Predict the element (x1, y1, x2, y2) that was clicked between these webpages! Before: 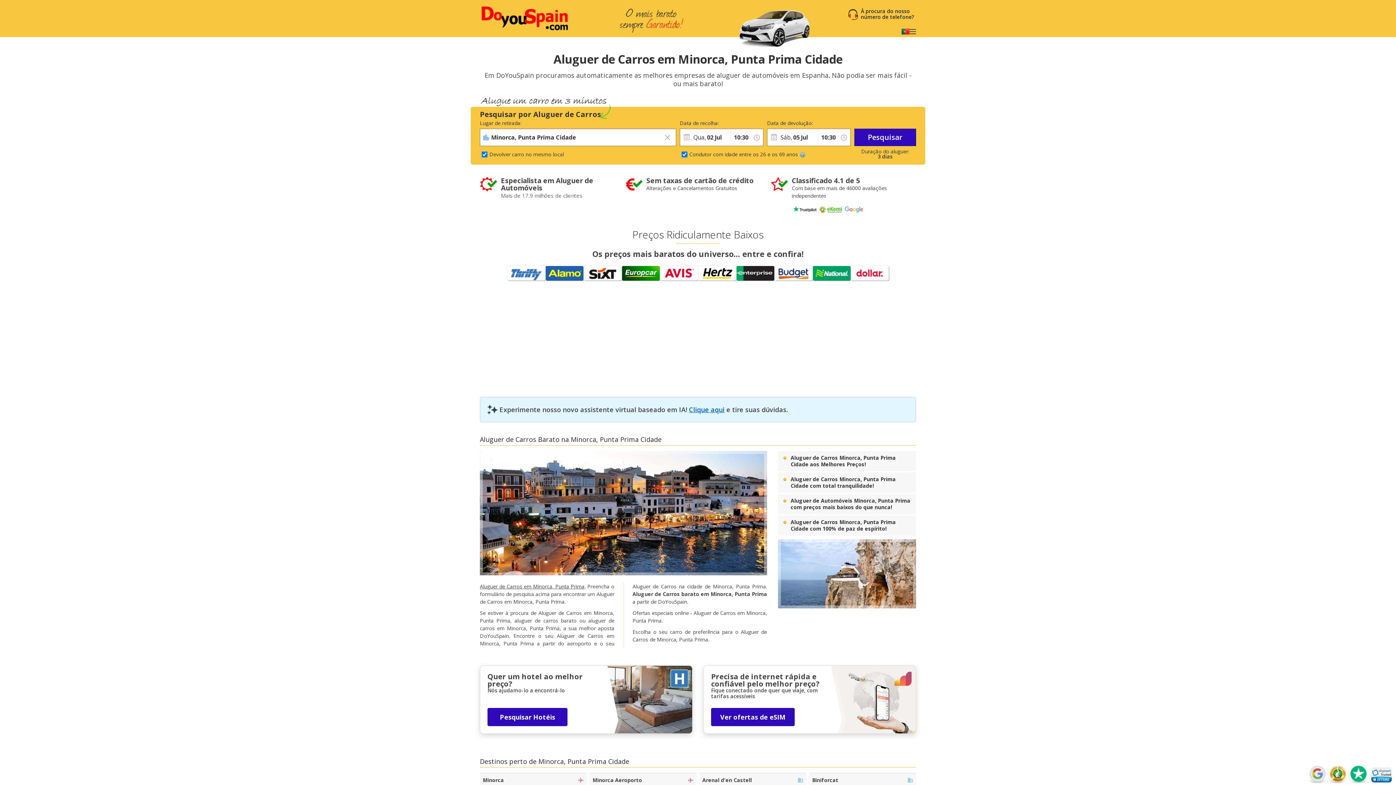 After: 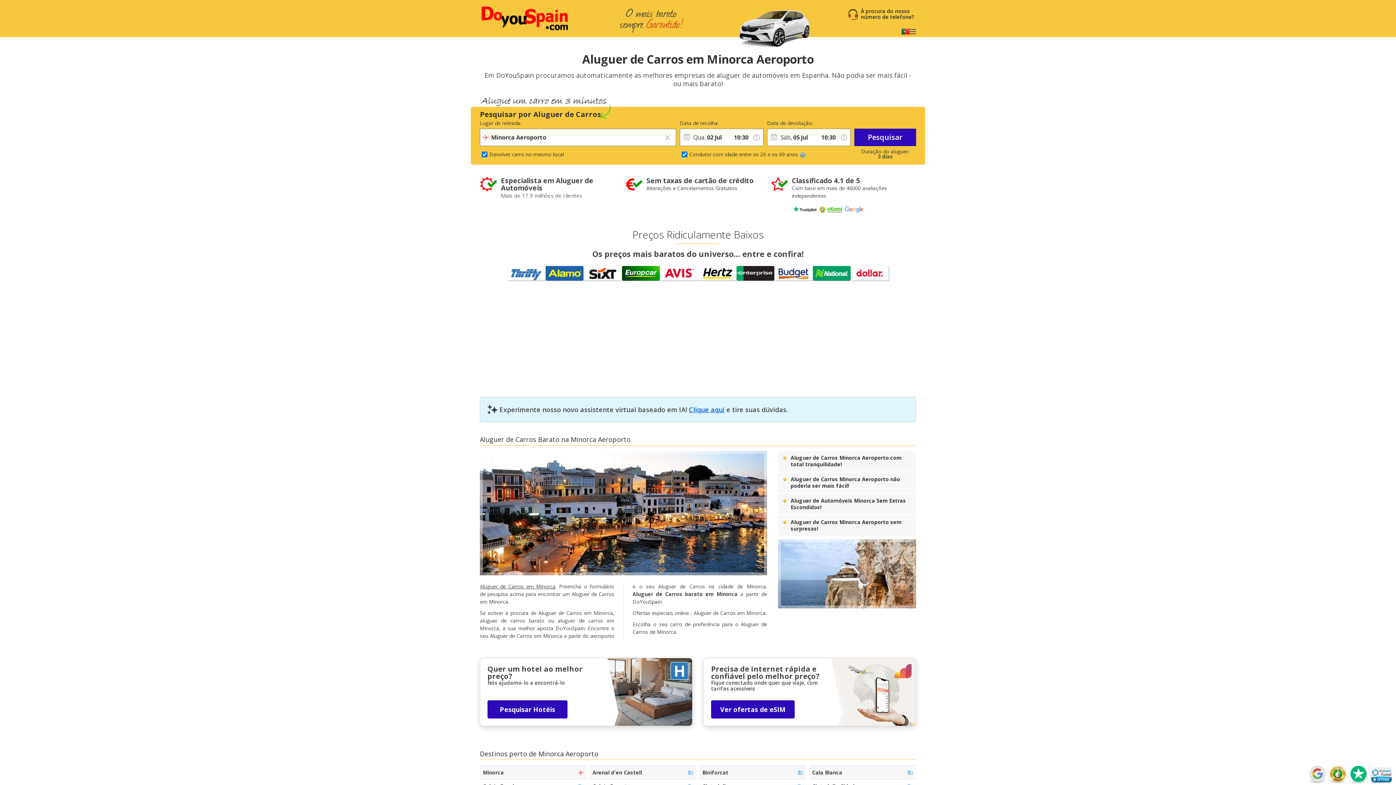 Action: bbox: (589, 773, 696, 787) label: Minorca Aeroporto